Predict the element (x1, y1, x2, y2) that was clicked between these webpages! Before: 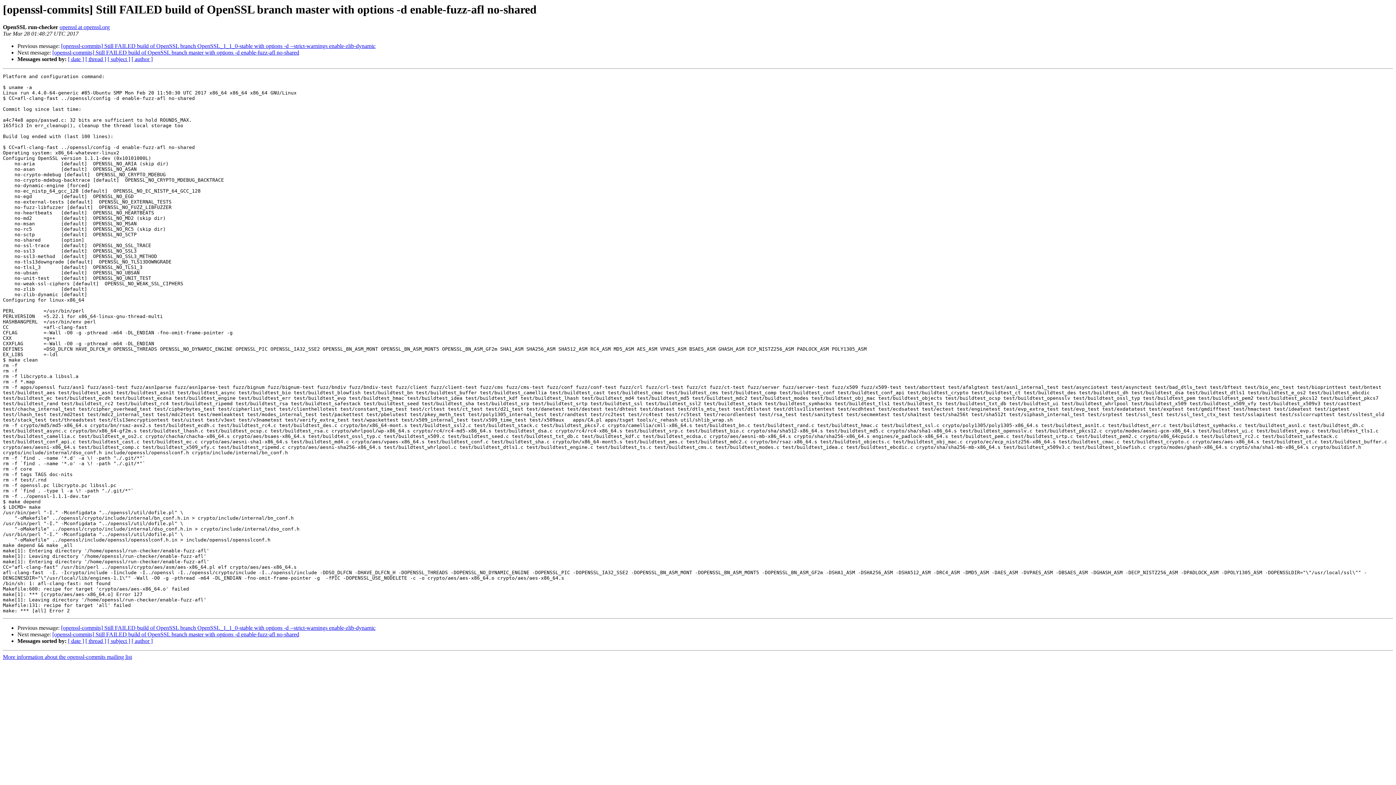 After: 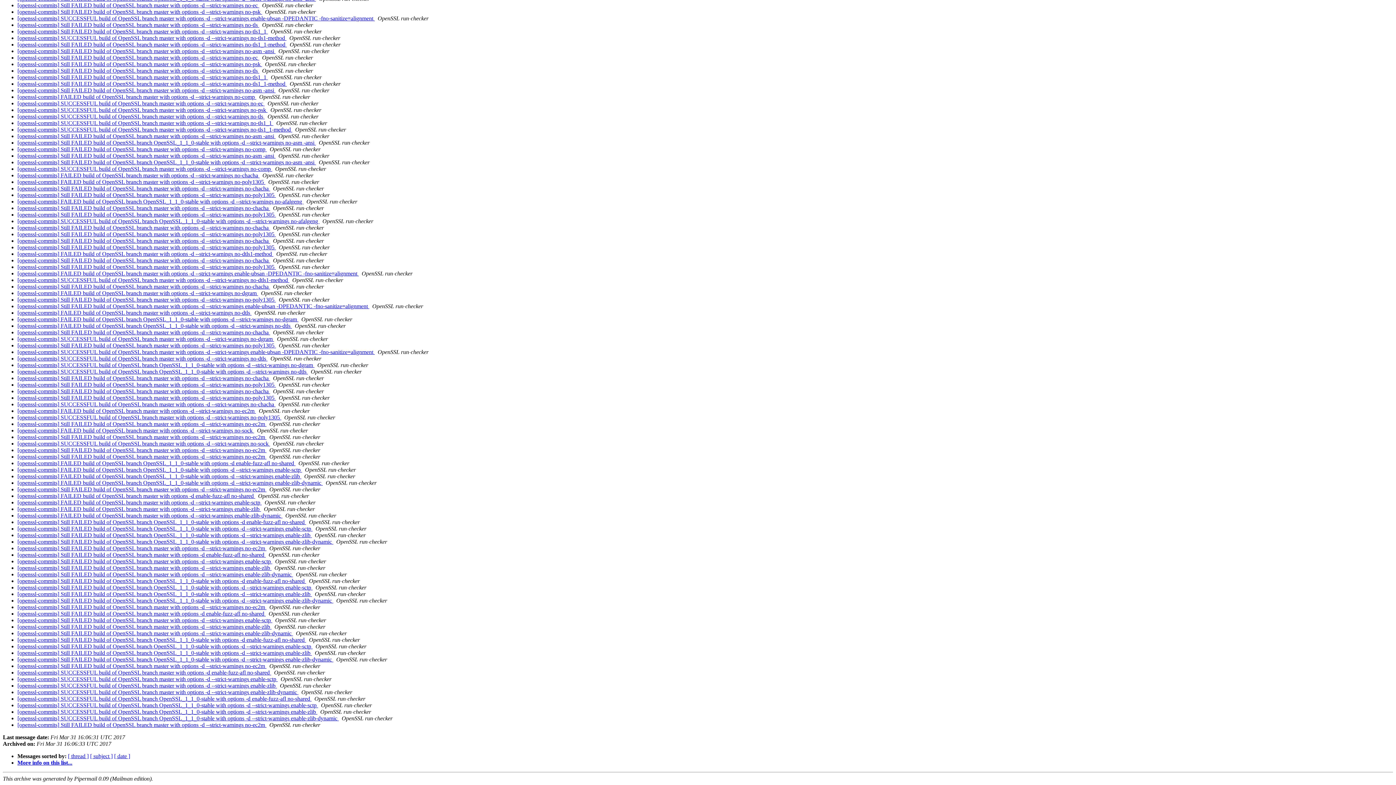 Action: label: [ author ] bbox: (131, 56, 152, 62)